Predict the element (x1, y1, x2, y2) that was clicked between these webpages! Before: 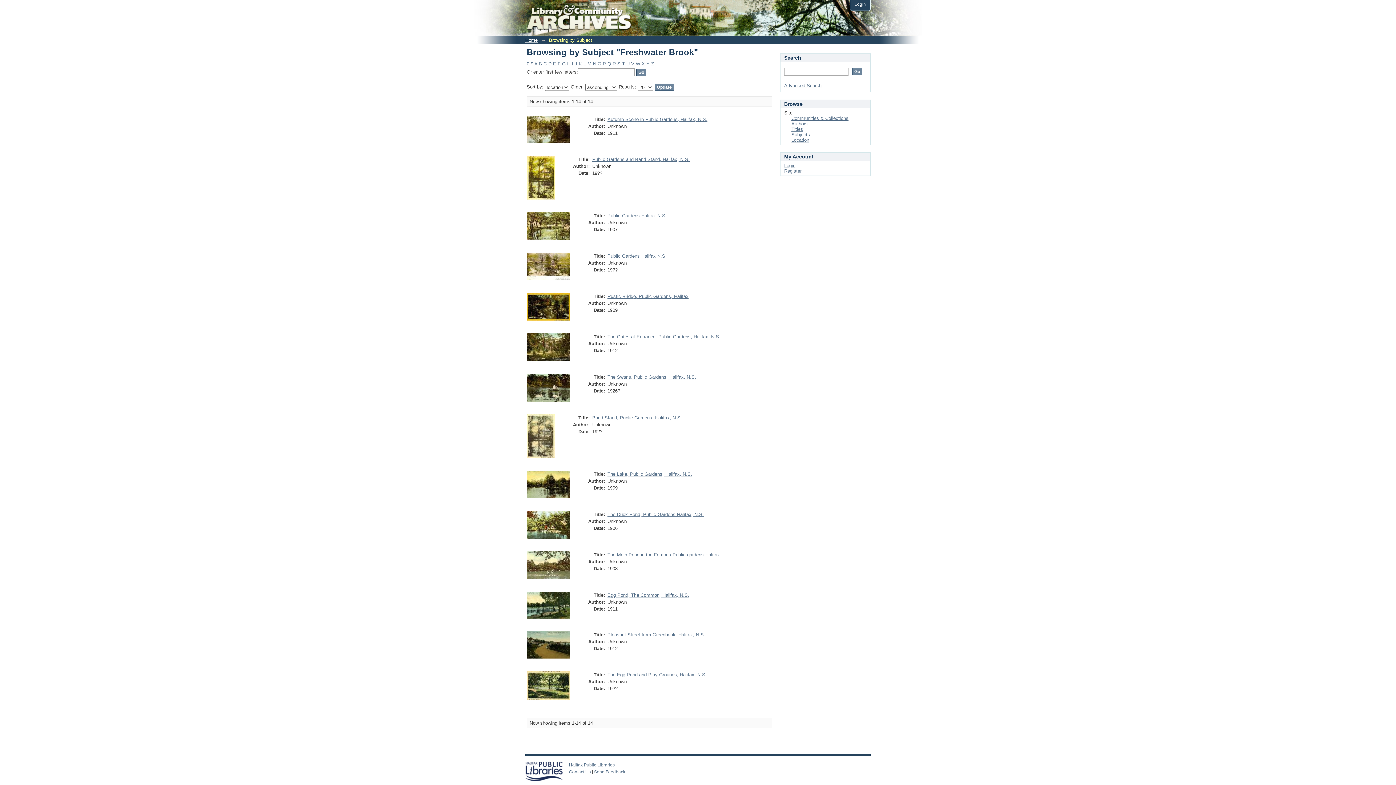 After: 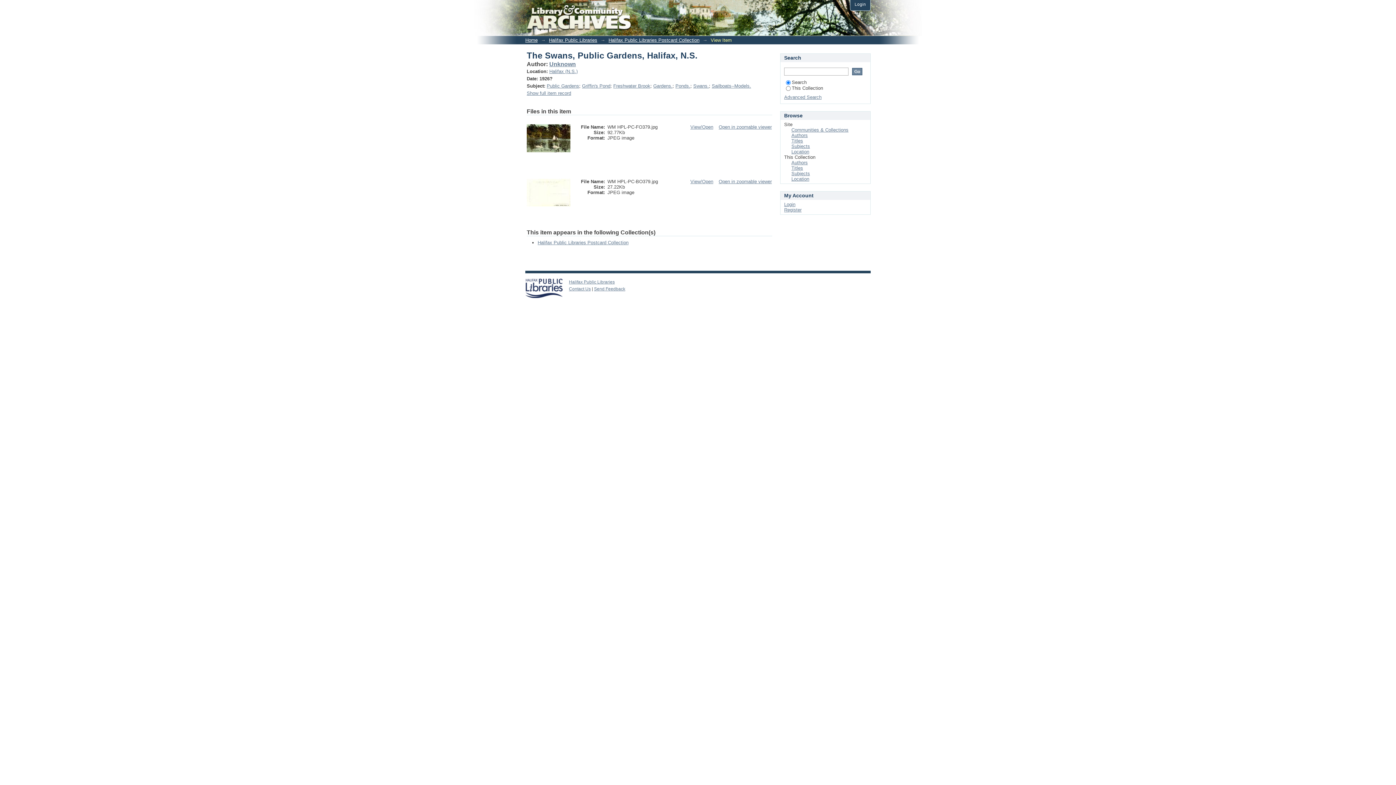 Action: bbox: (526, 397, 570, 402)